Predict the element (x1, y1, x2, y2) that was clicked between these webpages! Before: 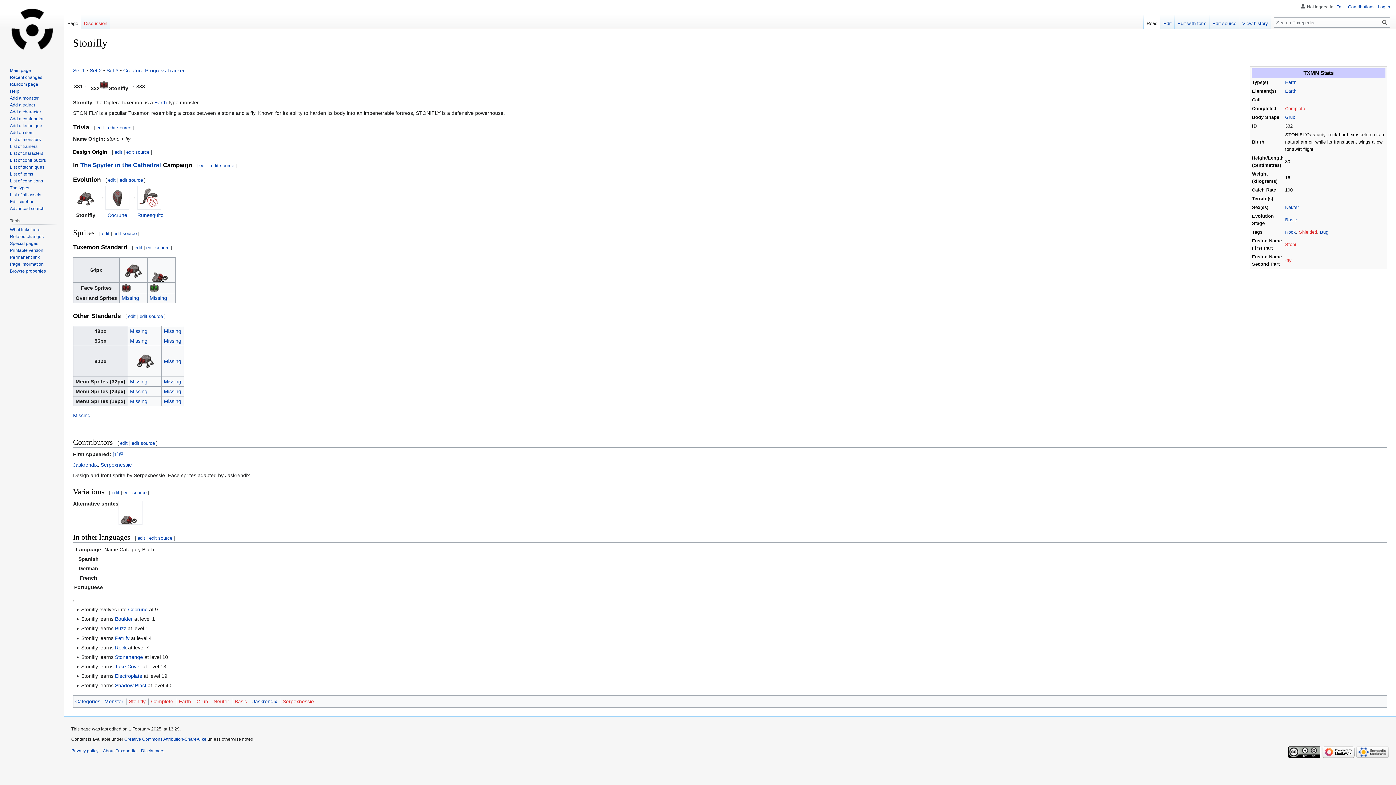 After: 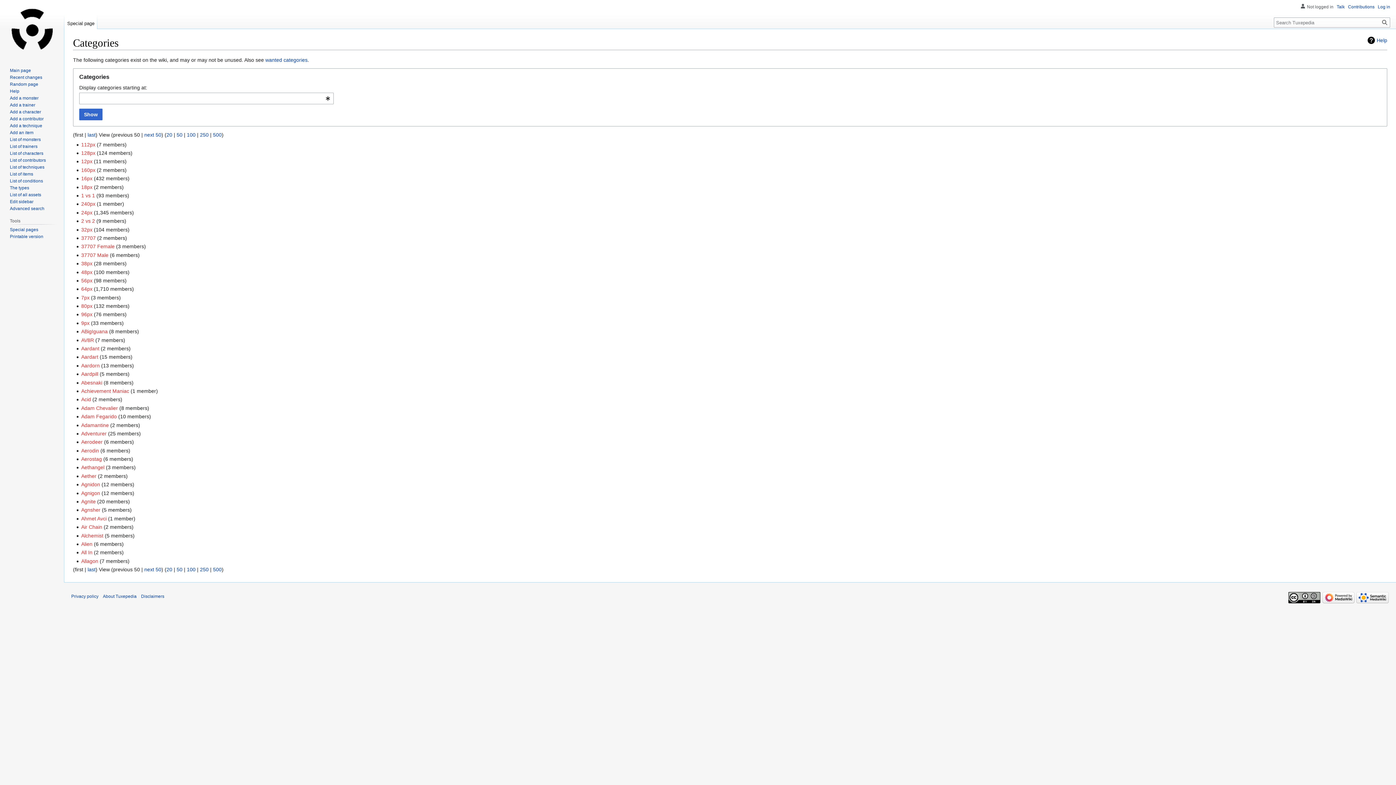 Action: bbox: (75, 698, 100, 704) label: Categories